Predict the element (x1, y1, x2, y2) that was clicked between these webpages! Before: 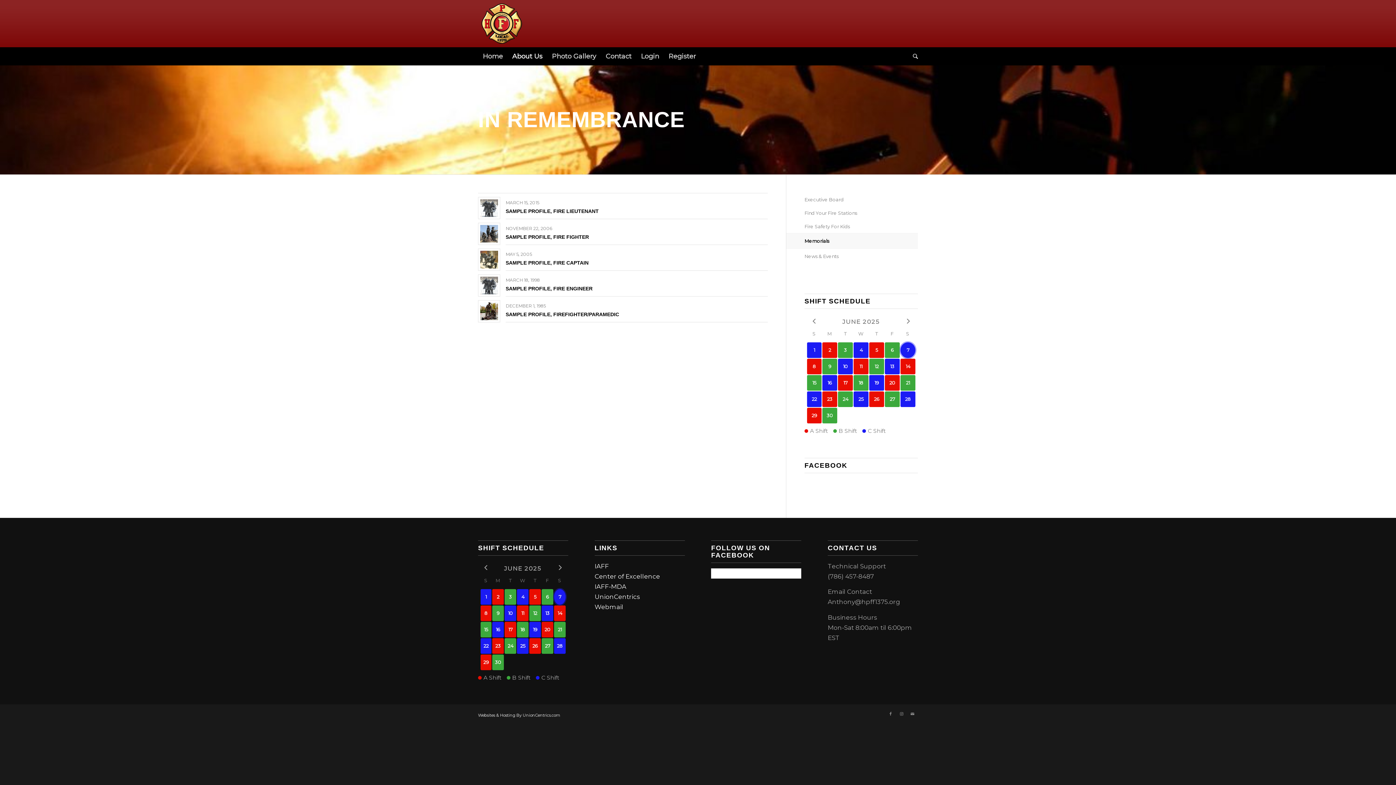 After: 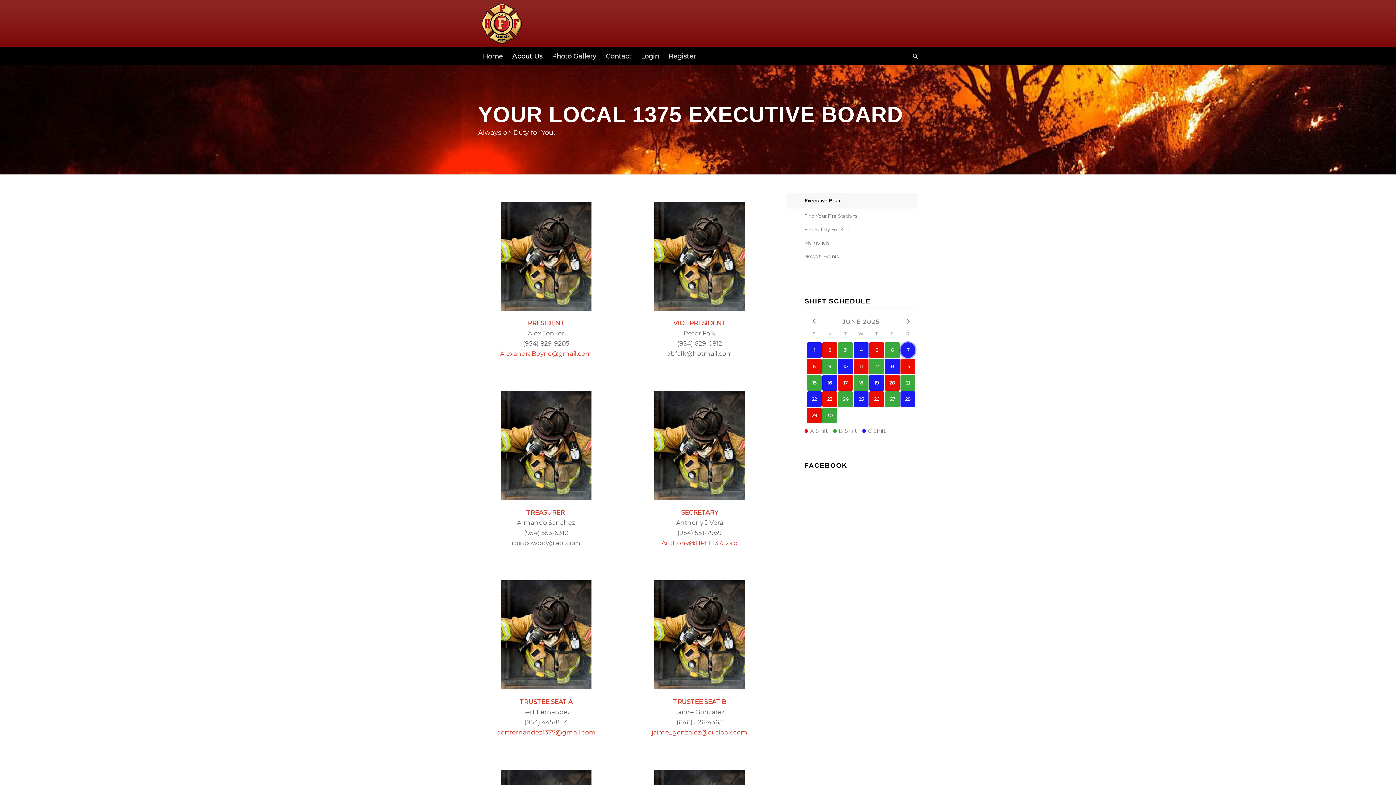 Action: bbox: (804, 193, 918, 206) label: Executive Board